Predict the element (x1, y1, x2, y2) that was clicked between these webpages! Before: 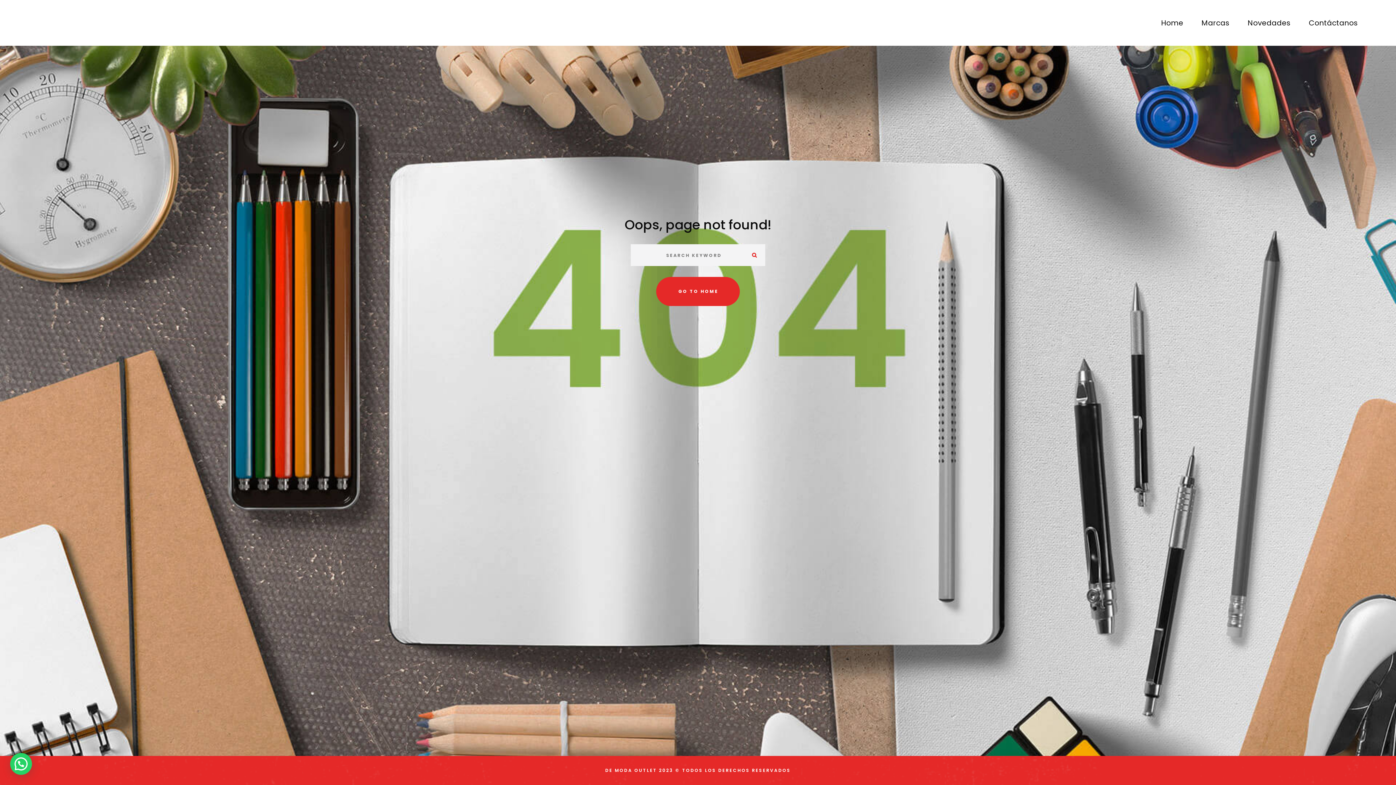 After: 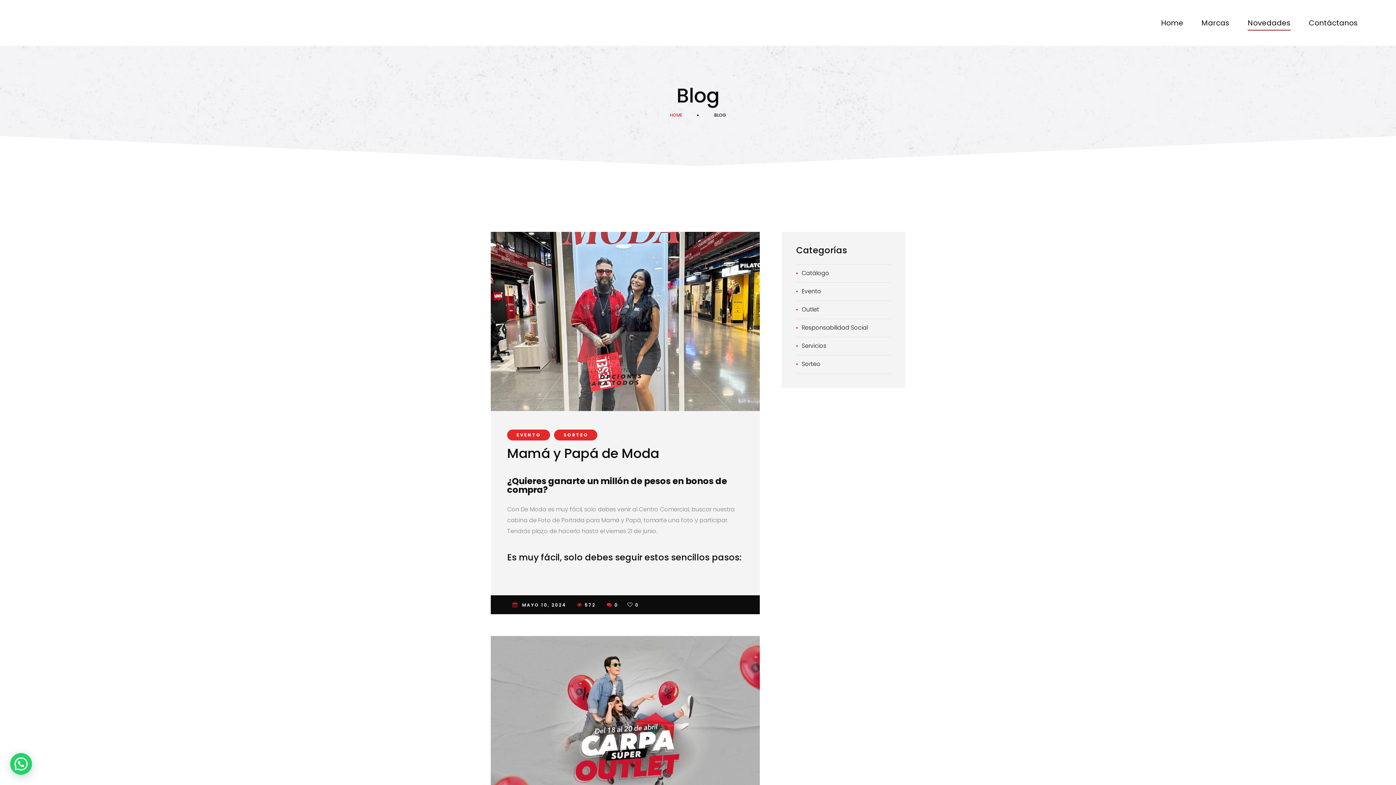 Action: bbox: (1248, 0, 1290, 45) label: Novedades